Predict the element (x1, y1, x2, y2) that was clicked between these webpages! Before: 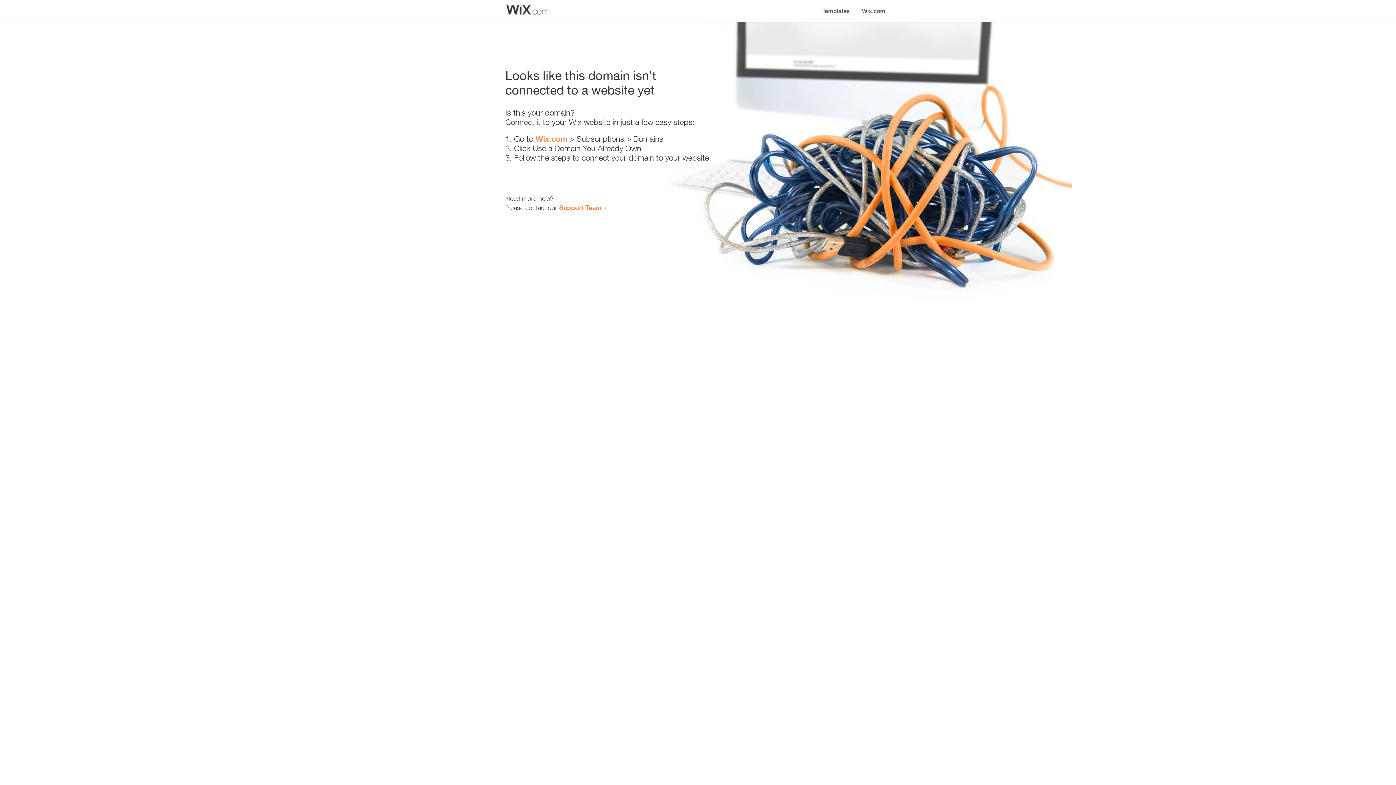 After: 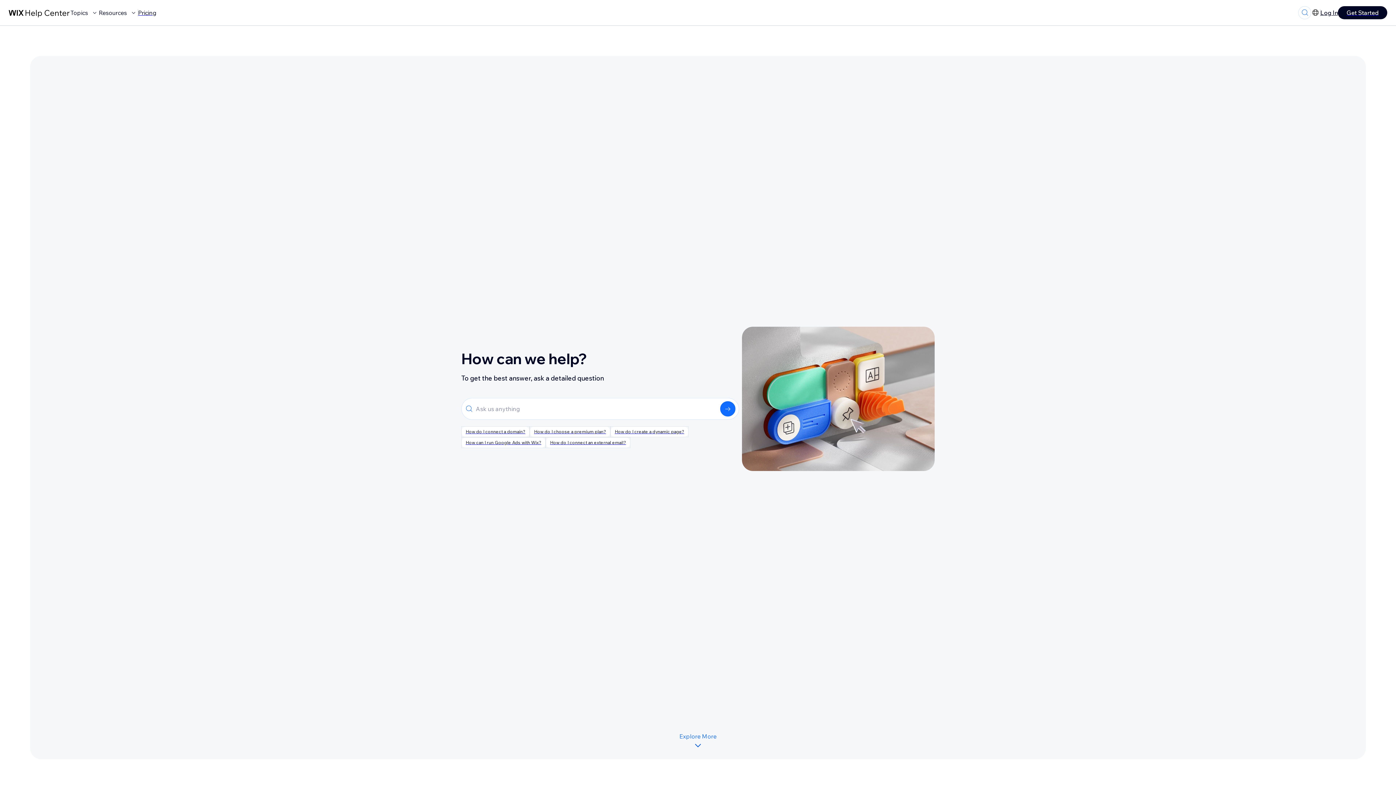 Action: label: Support Team bbox: (559, 203, 601, 211)